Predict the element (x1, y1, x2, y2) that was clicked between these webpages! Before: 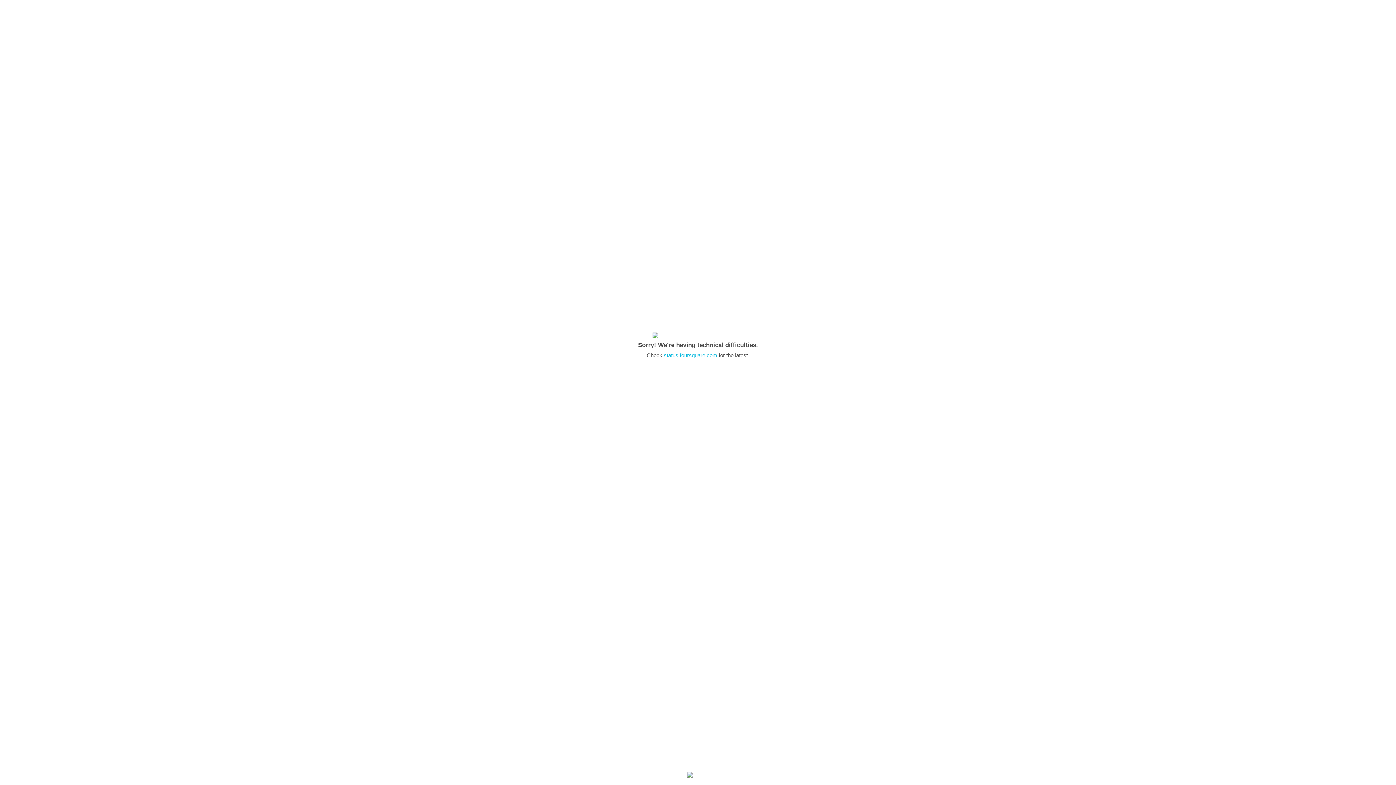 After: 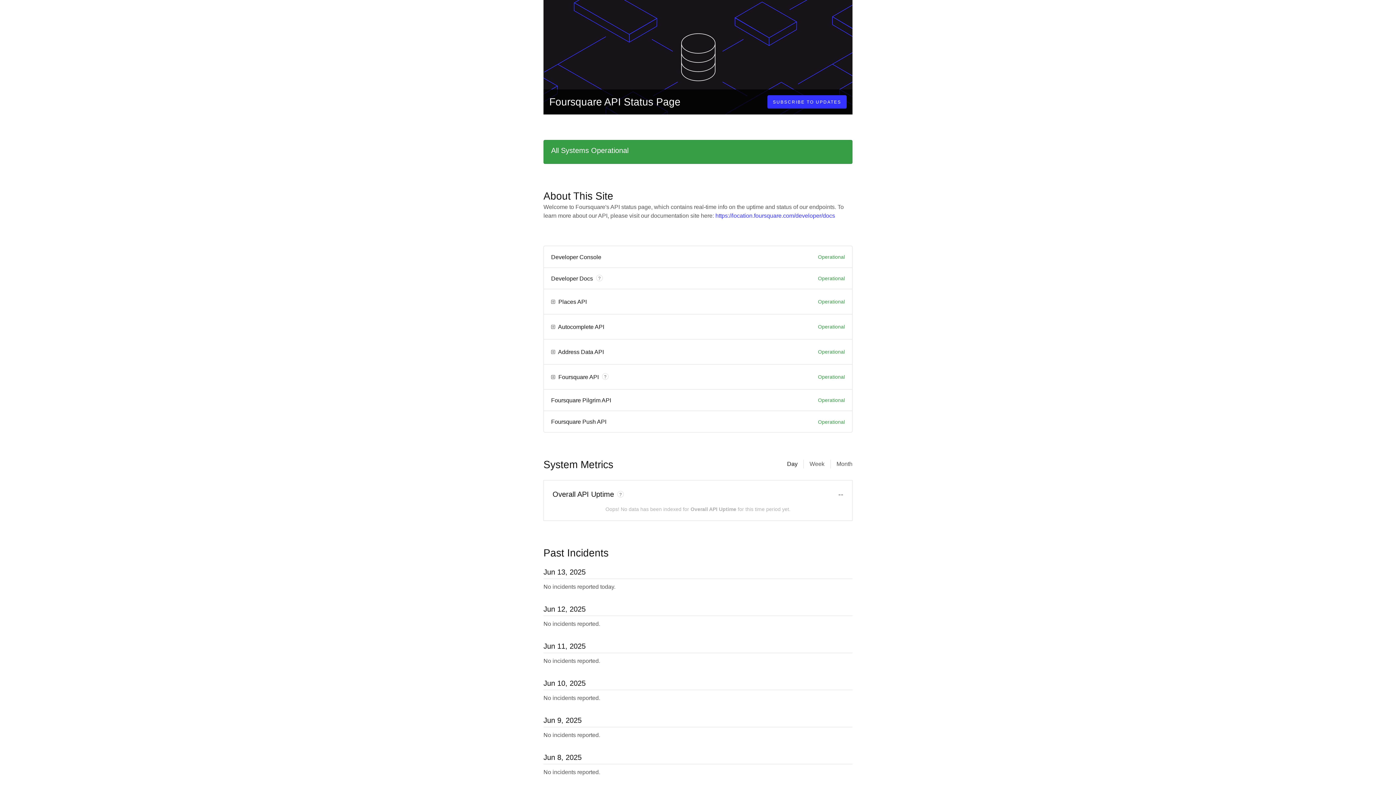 Action: bbox: (664, 352, 717, 358) label: status.foursquare.com